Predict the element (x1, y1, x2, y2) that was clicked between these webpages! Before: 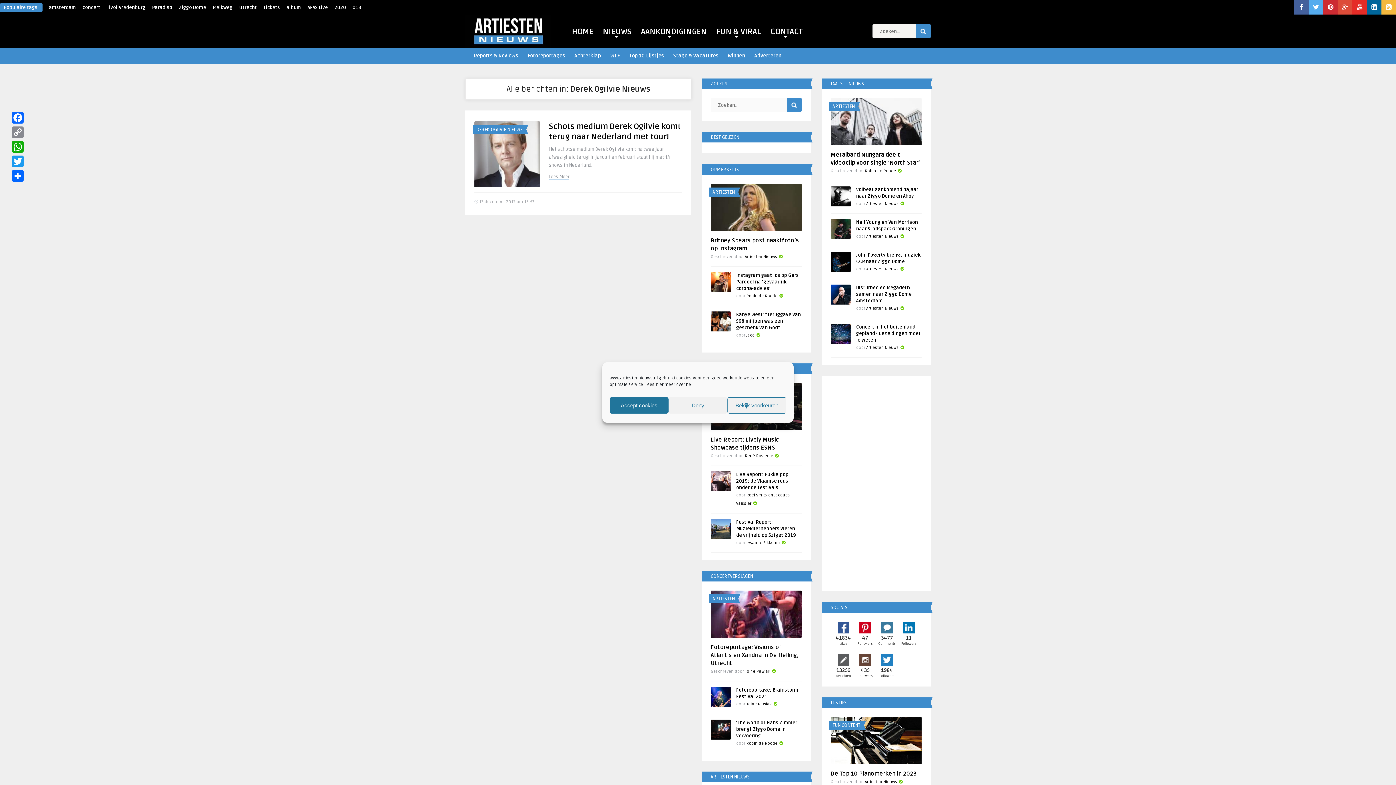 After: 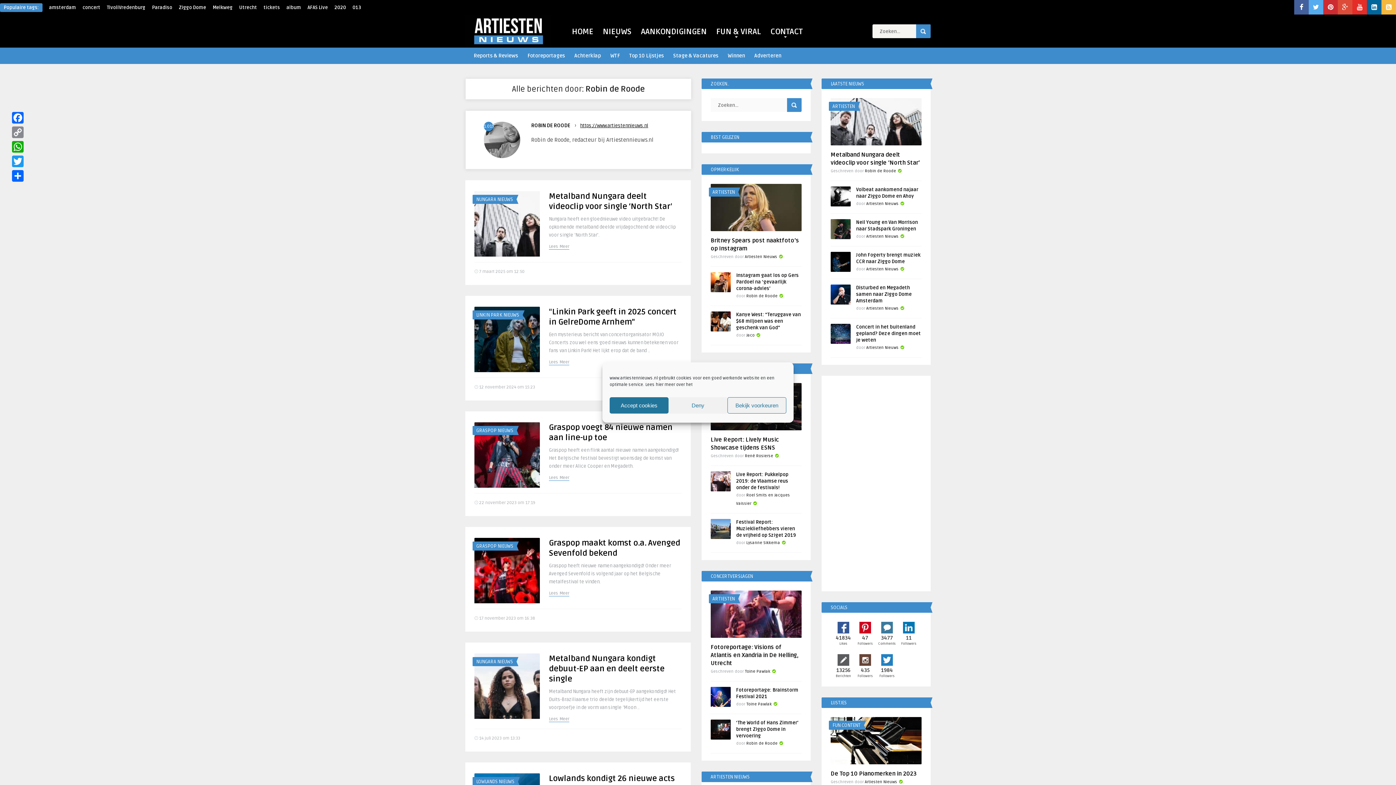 Action: label: Robin de Roode bbox: (746, 293, 777, 298)